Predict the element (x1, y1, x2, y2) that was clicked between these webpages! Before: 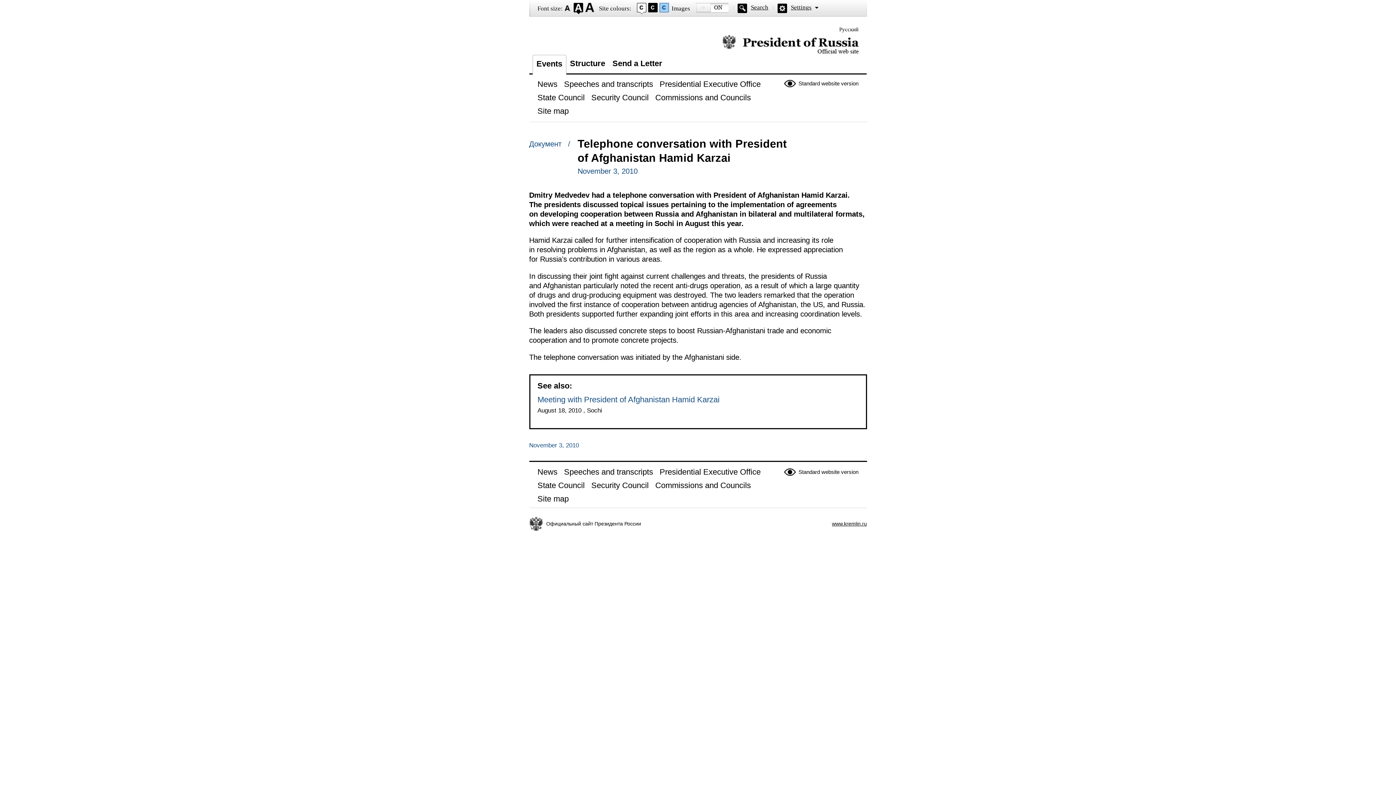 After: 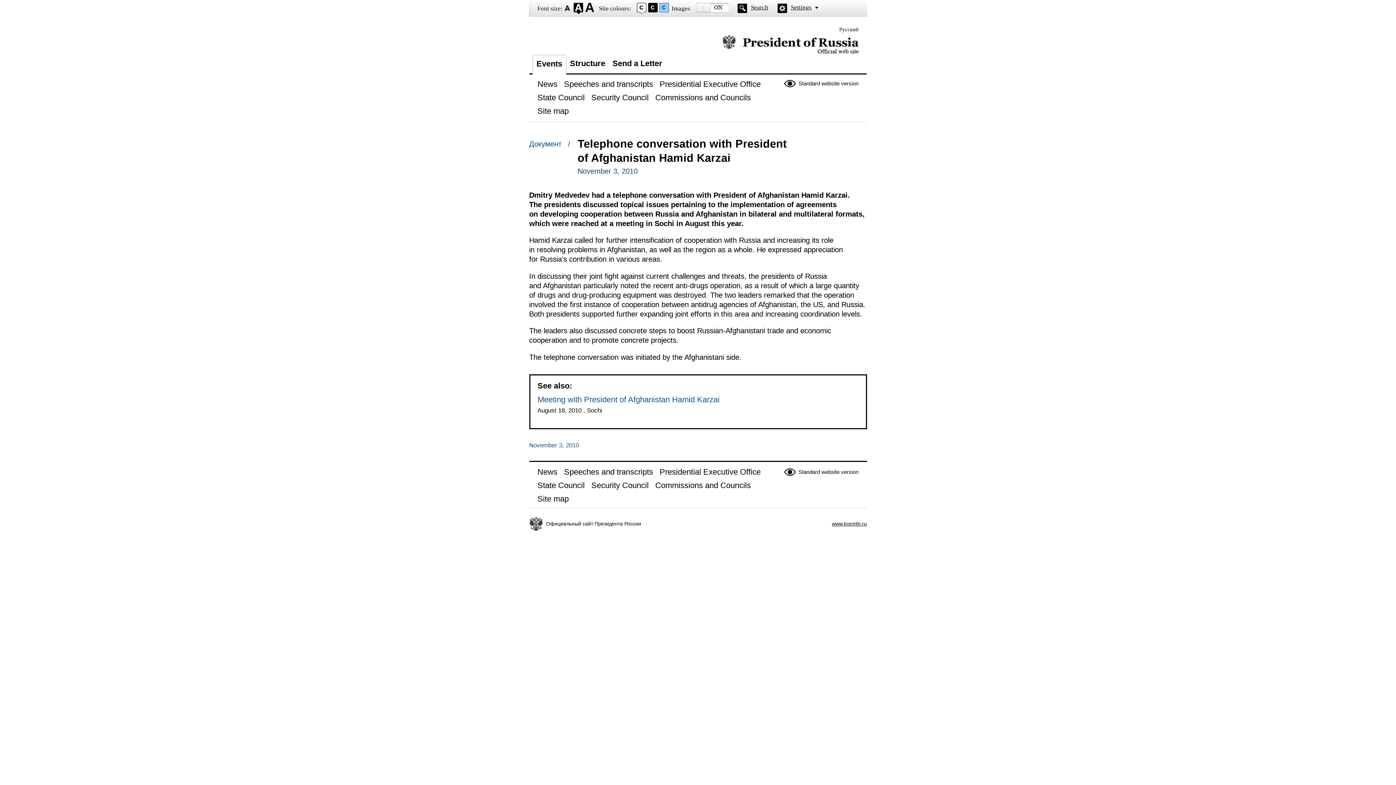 Action: bbox: (573, 2, 583, 14)